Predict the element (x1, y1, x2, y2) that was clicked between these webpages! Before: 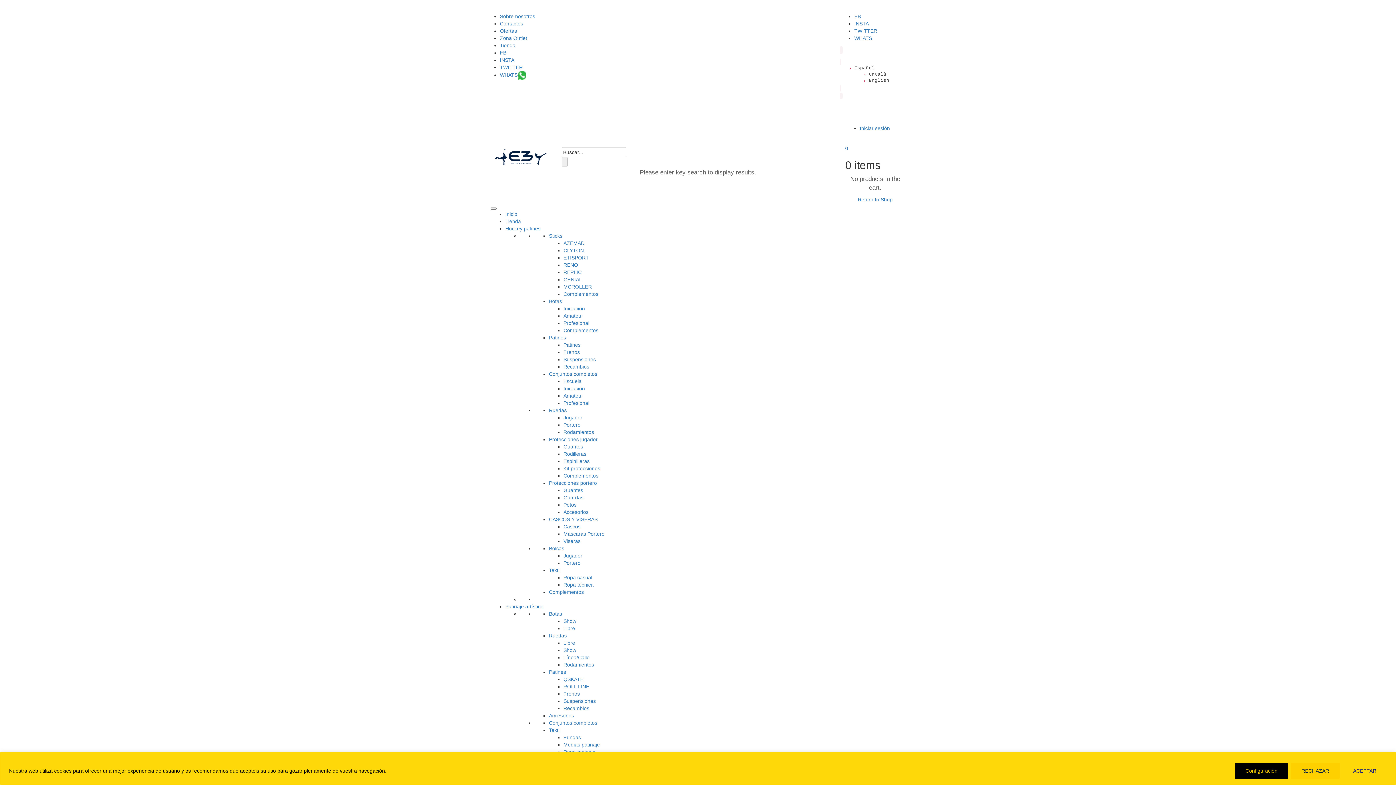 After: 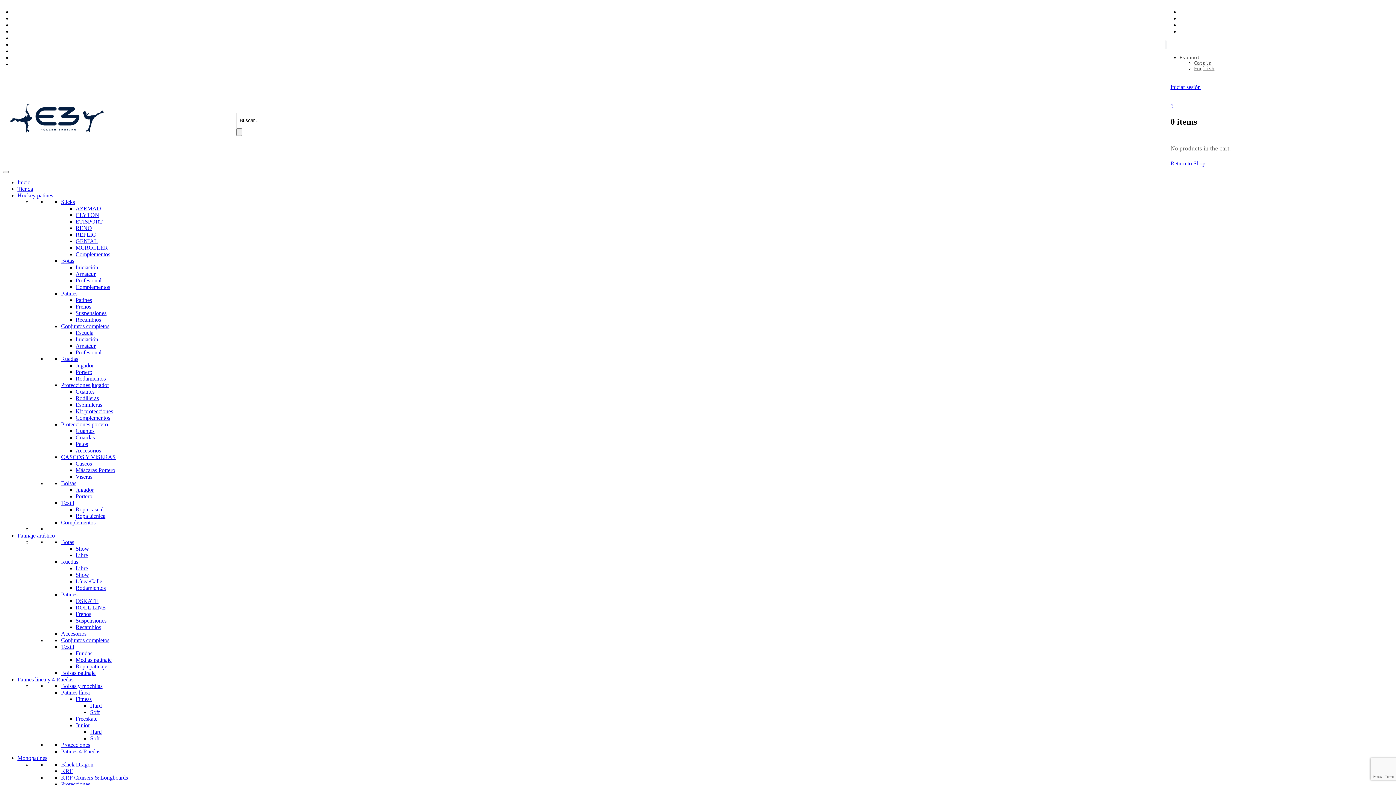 Action: bbox: (563, 356, 596, 362) label: Suspensiones